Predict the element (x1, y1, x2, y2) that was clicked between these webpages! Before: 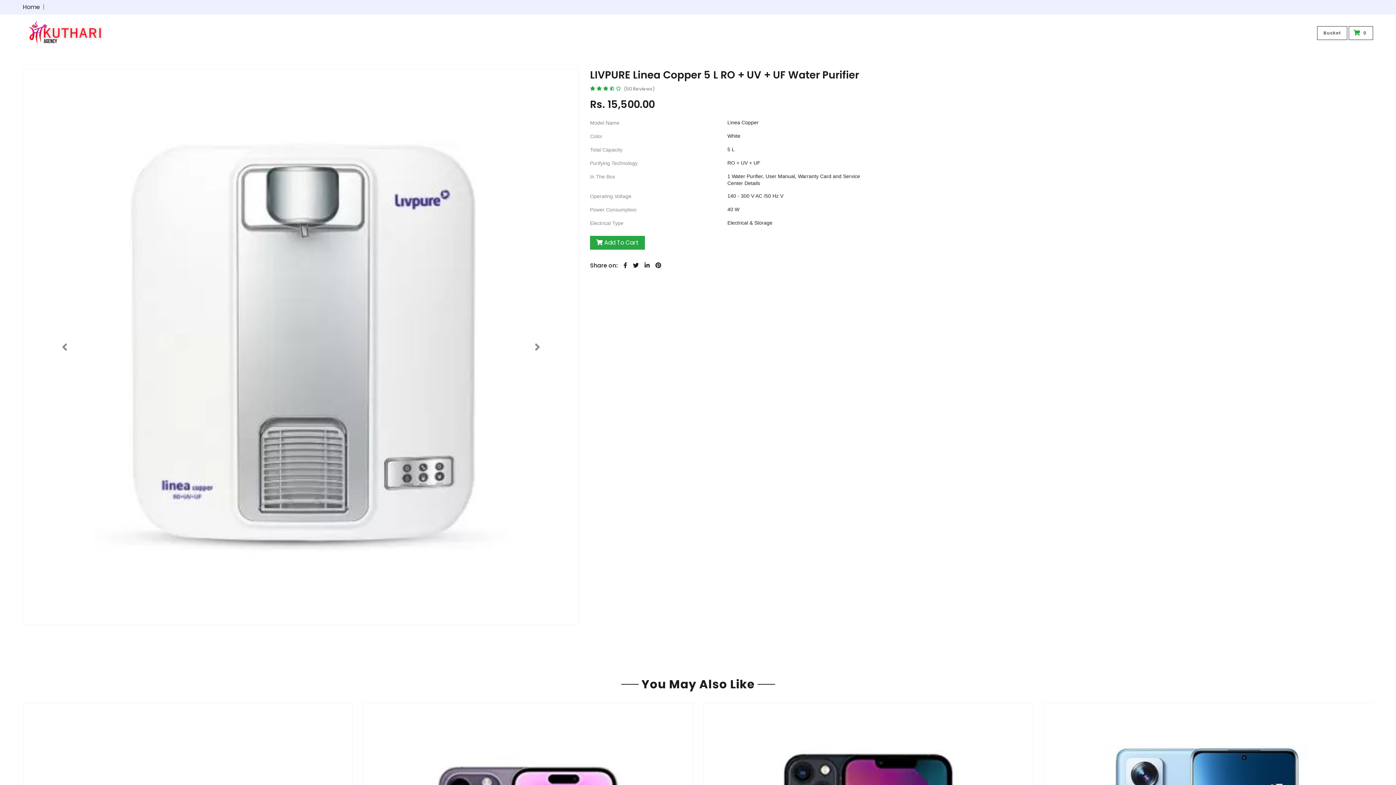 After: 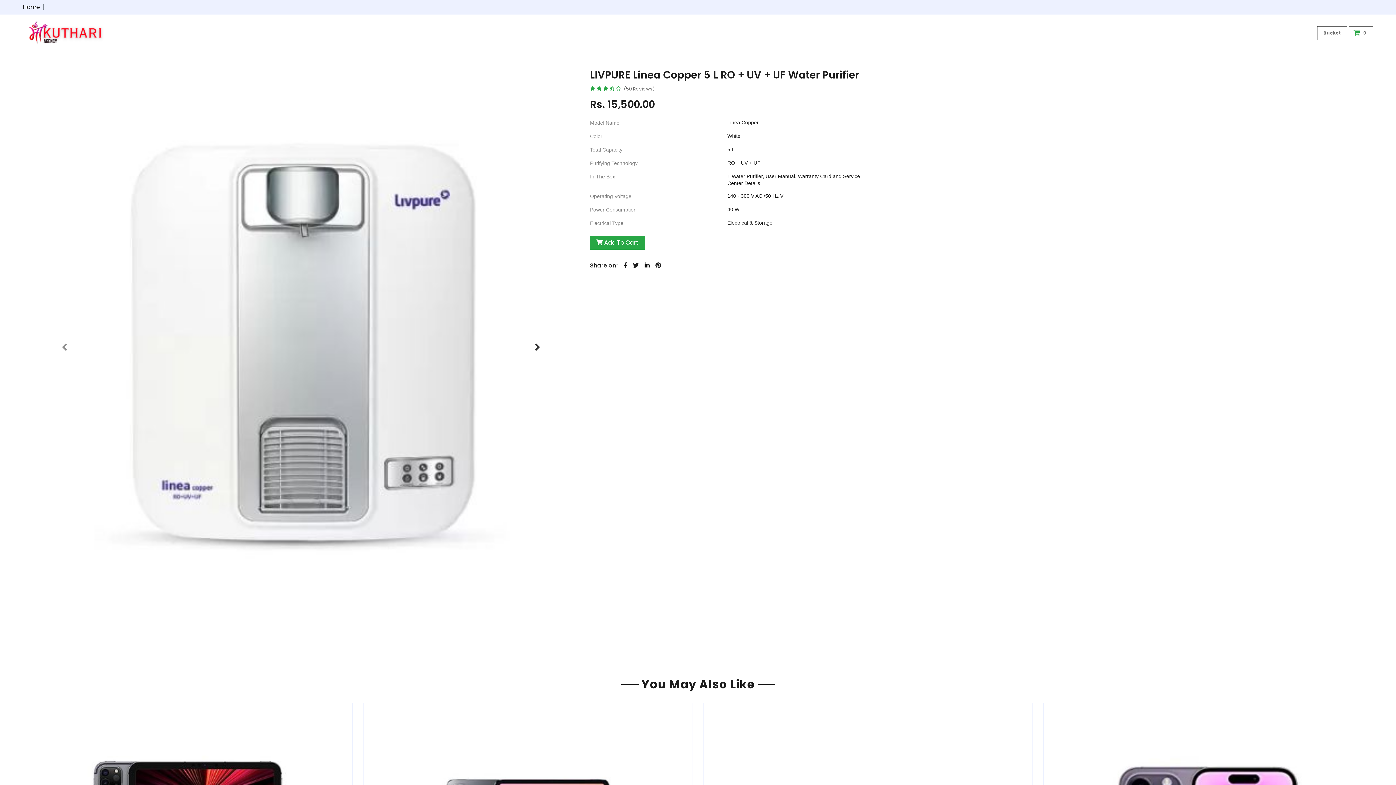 Action: bbox: (495, 69, 579, 625)